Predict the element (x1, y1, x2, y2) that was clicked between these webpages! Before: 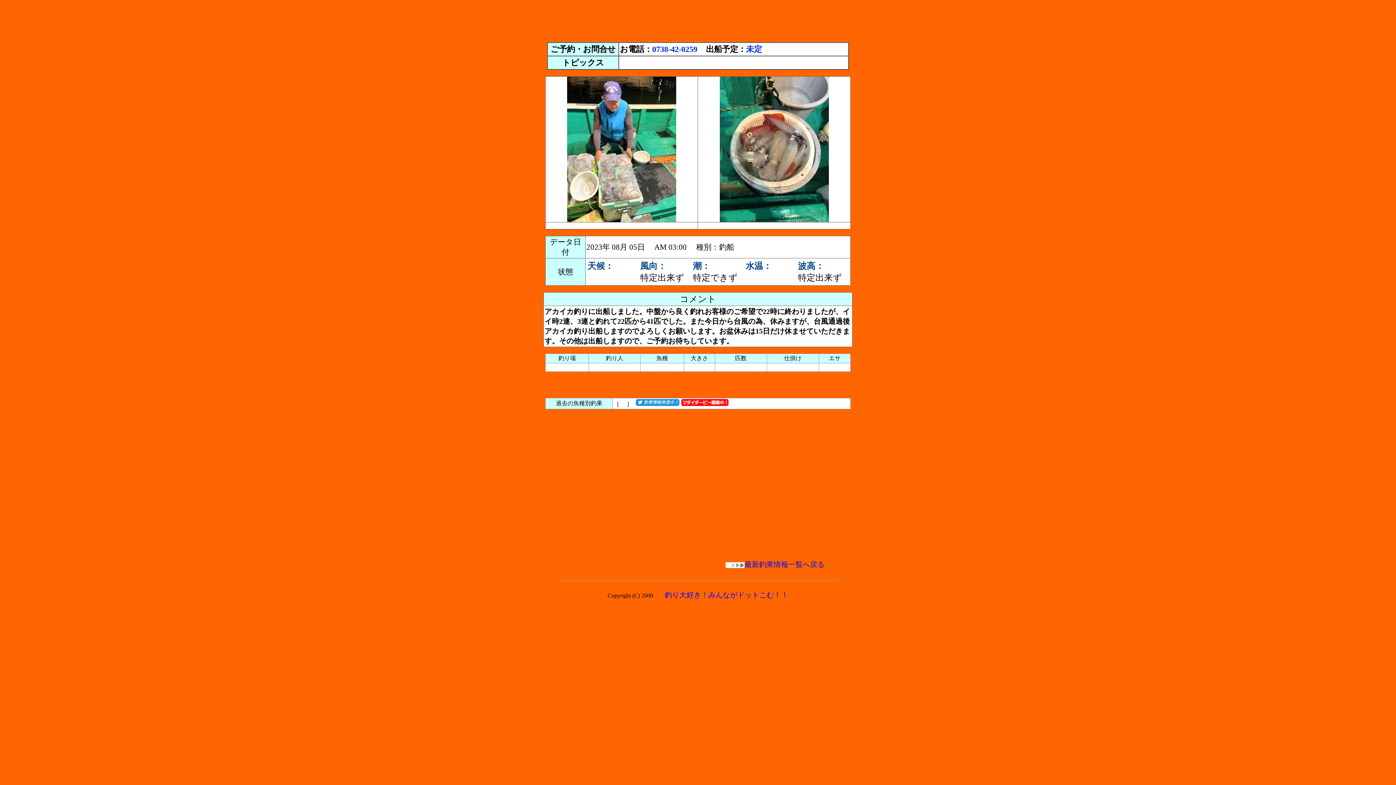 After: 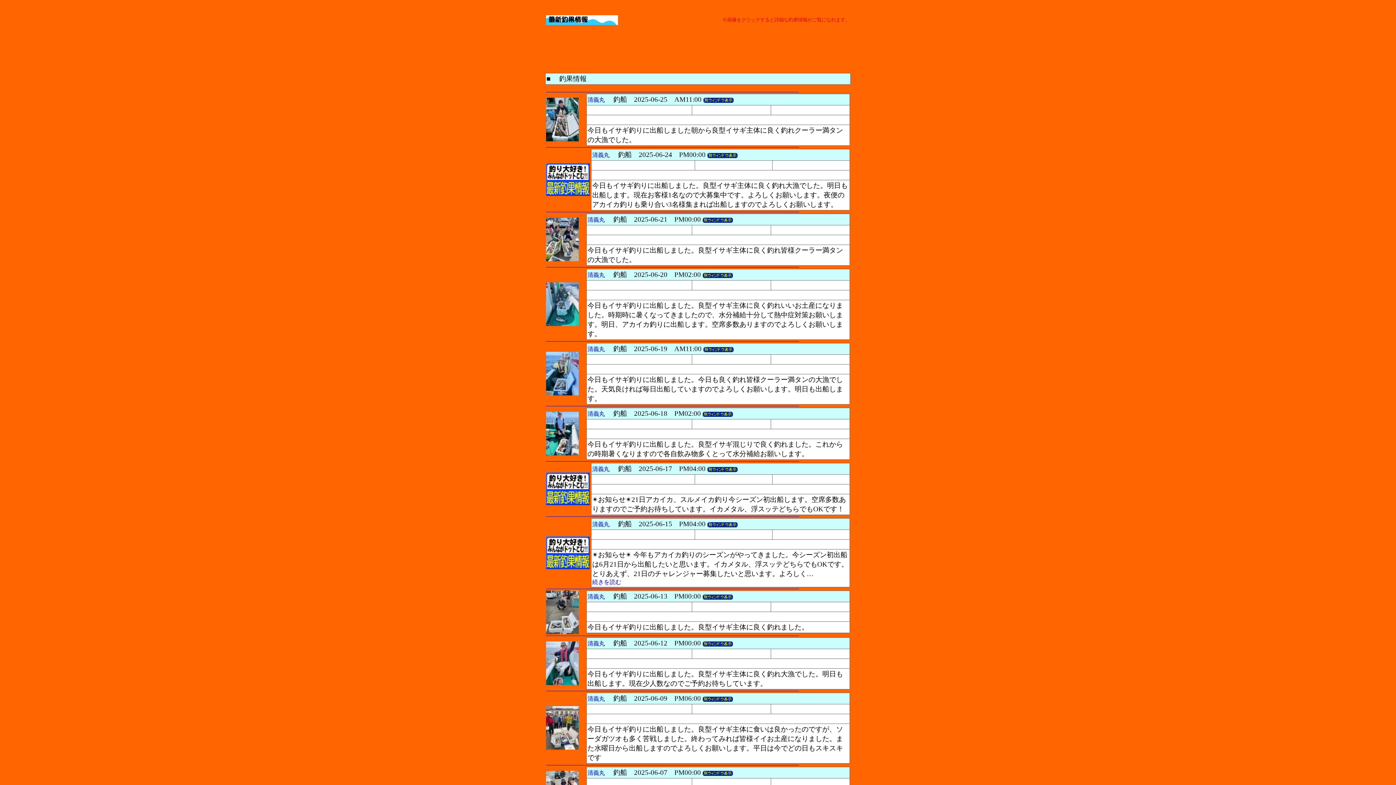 Action: label: 　 bbox: (619, 399, 626, 407)